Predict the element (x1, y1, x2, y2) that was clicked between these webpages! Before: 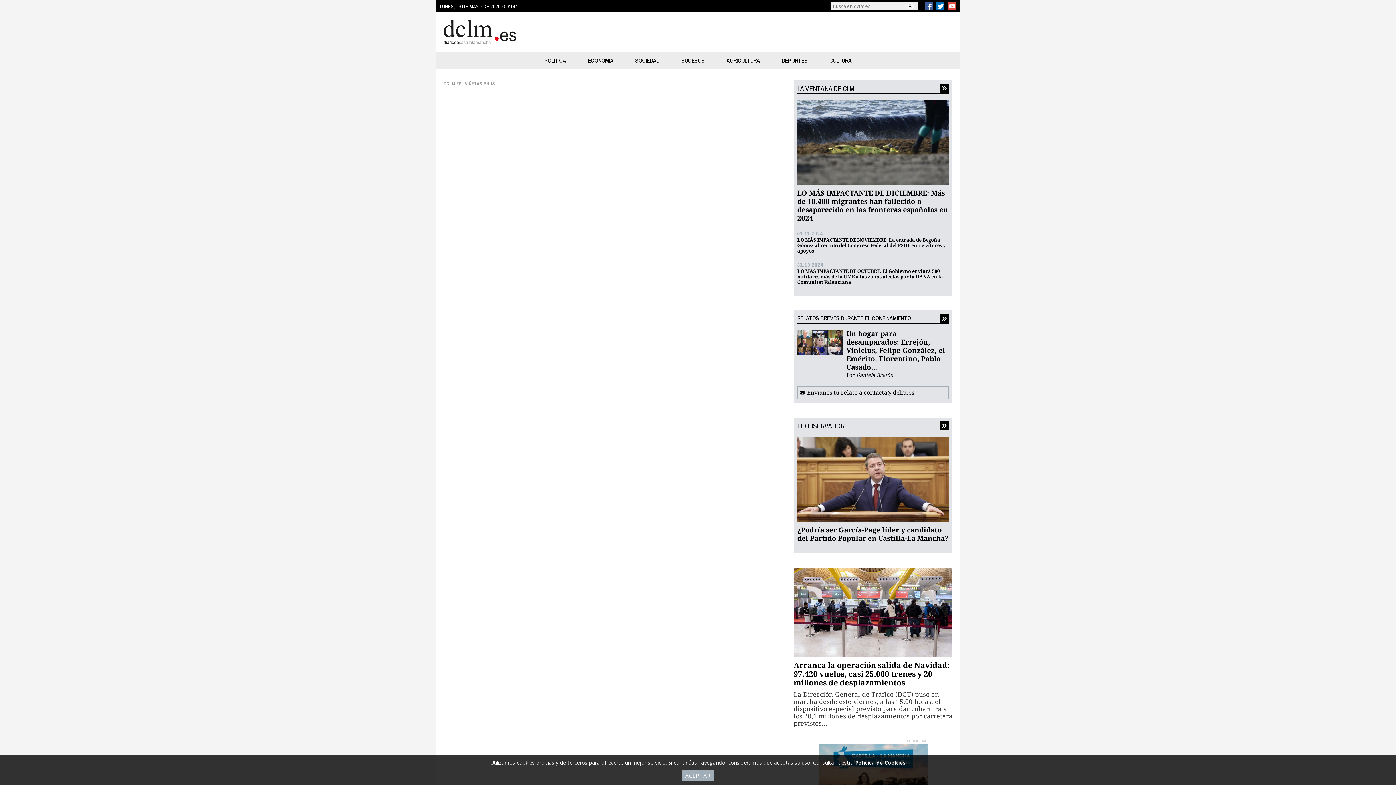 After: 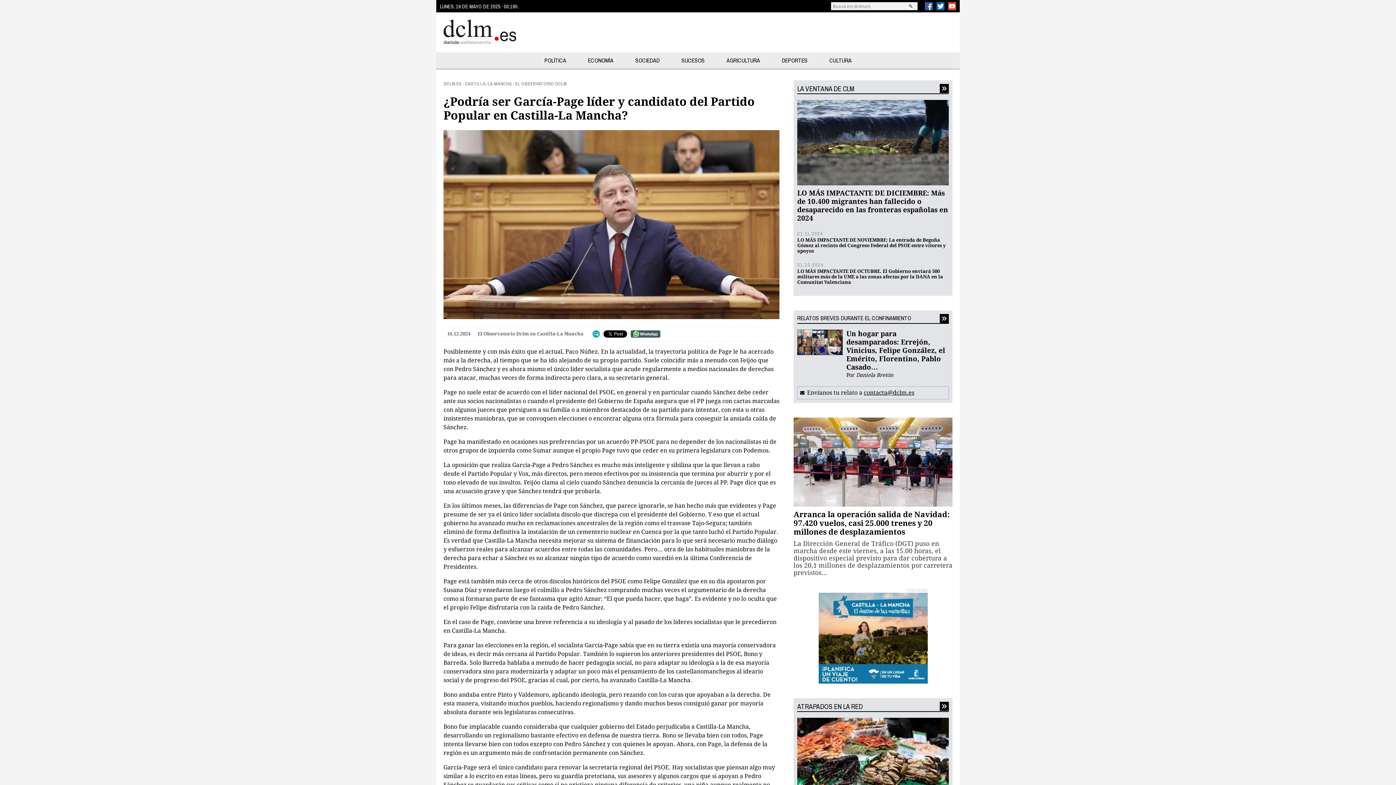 Action: bbox: (797, 437, 949, 522)